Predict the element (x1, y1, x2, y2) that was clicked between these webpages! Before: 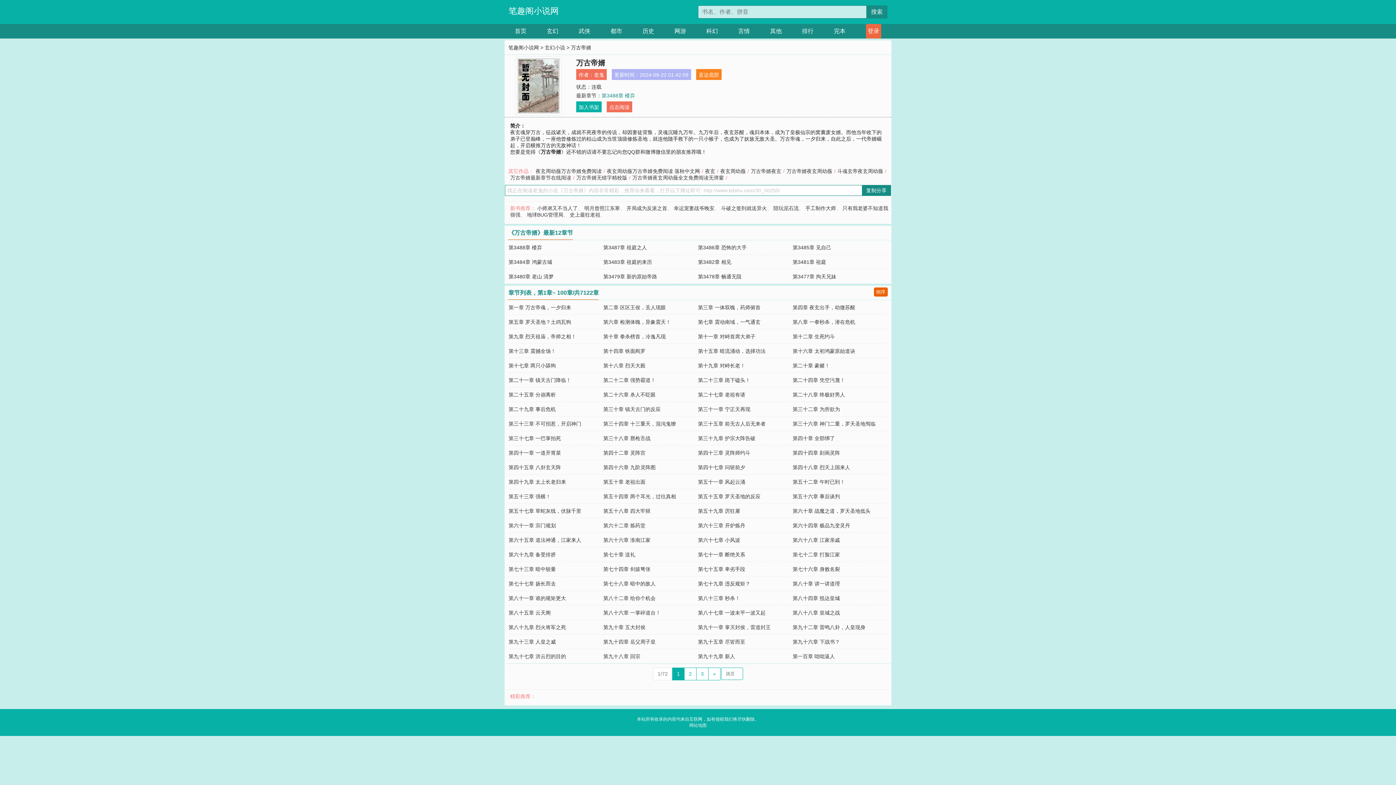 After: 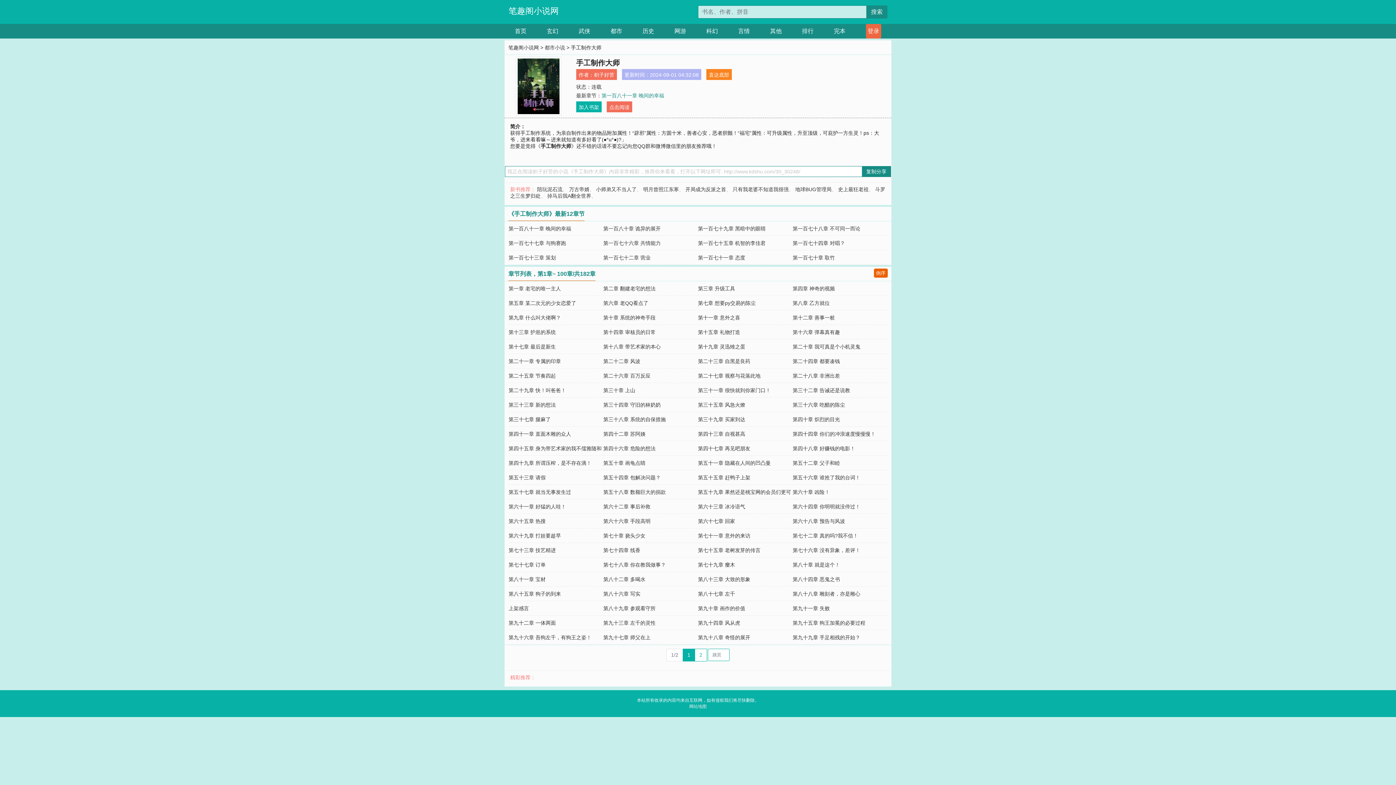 Action: label: 手工制作大师 bbox: (805, 205, 836, 211)